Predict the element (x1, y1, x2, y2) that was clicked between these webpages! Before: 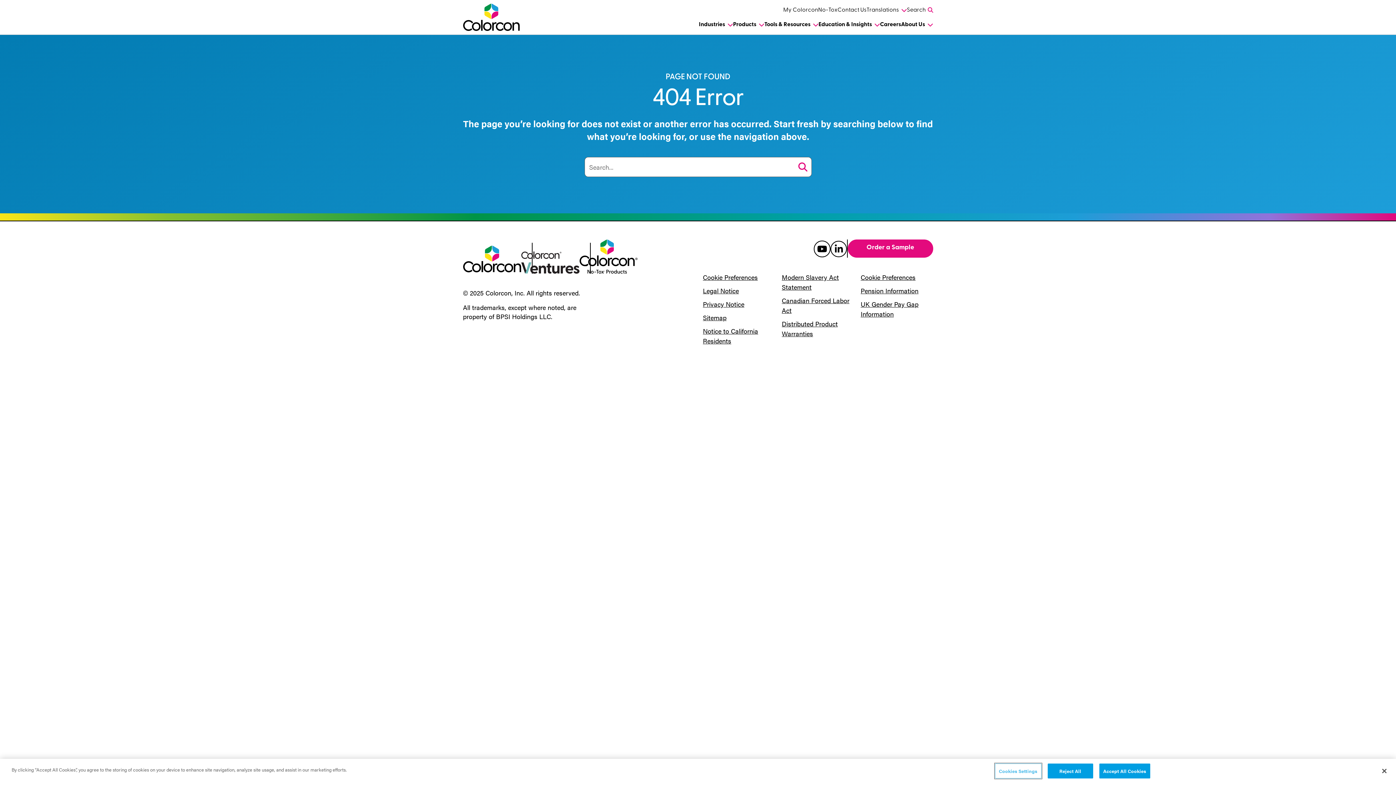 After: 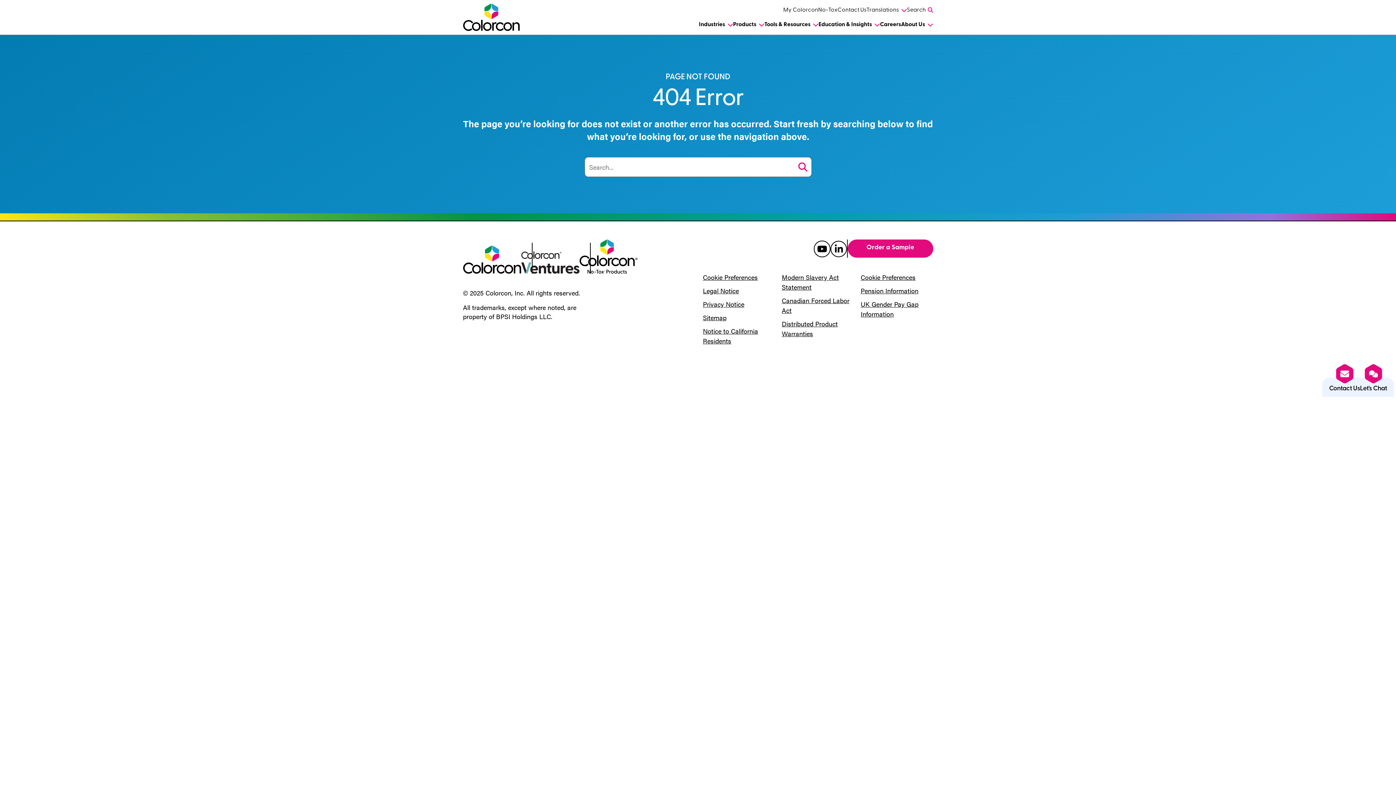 Action: label: Accept All Cookies bbox: (1099, 764, 1150, 778)